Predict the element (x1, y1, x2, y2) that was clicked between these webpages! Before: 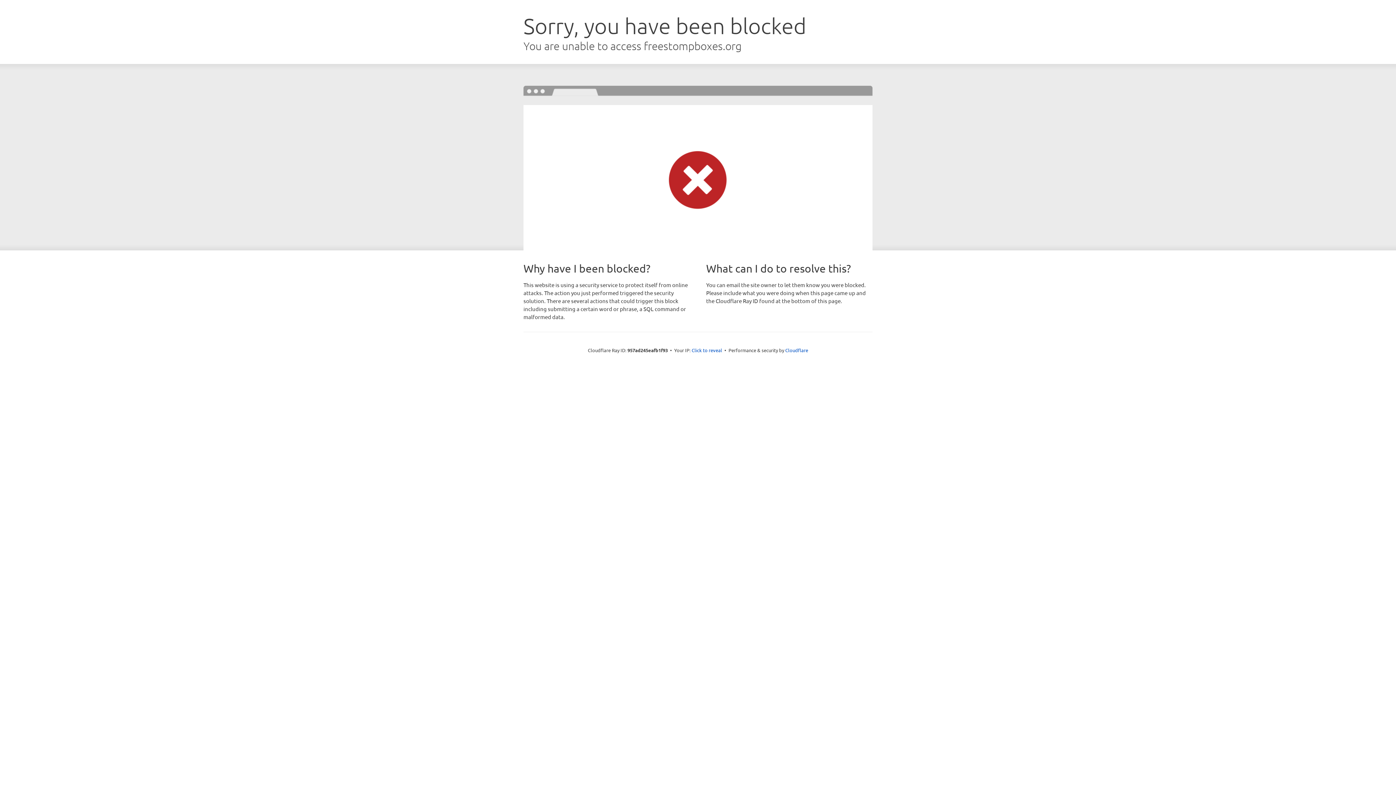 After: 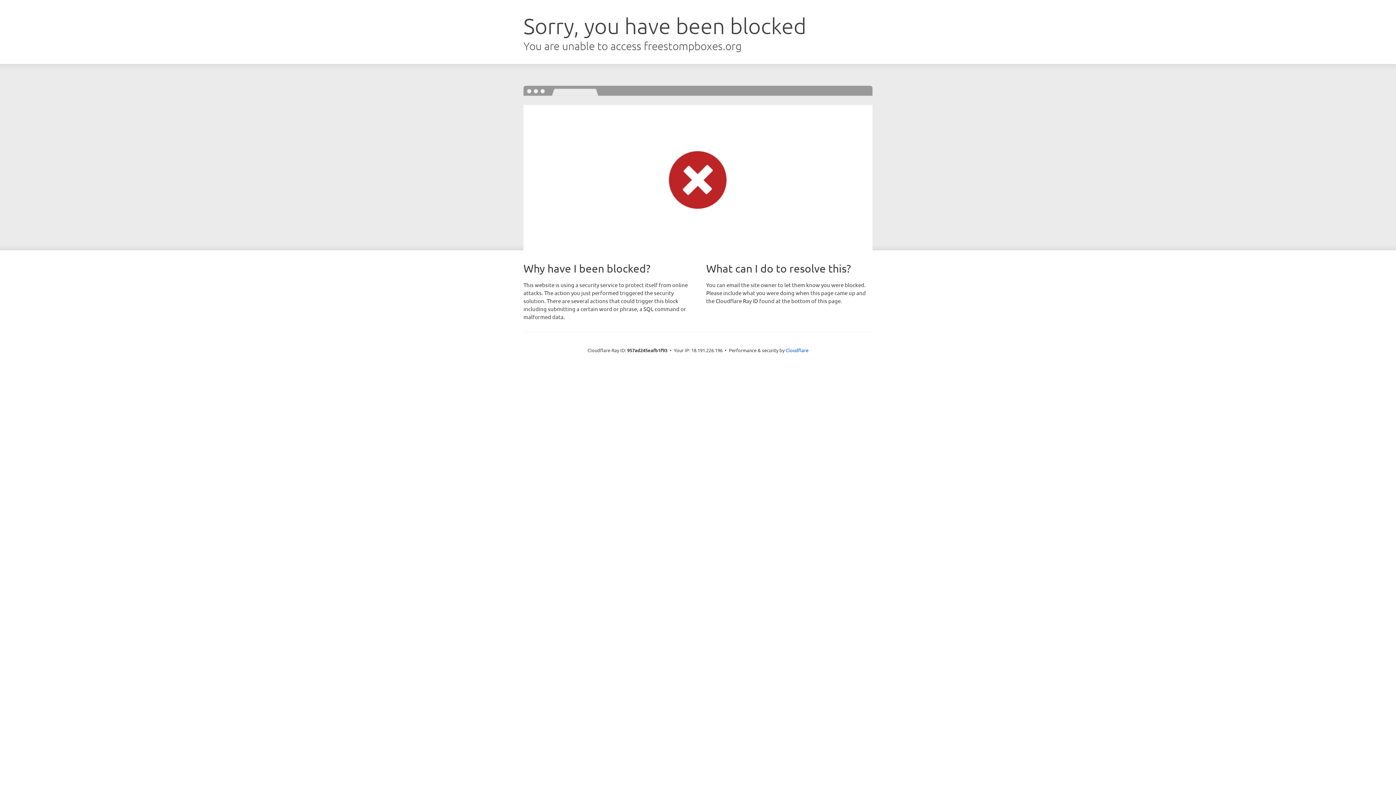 Action: label: Click to reveal bbox: (691, 346, 722, 353)